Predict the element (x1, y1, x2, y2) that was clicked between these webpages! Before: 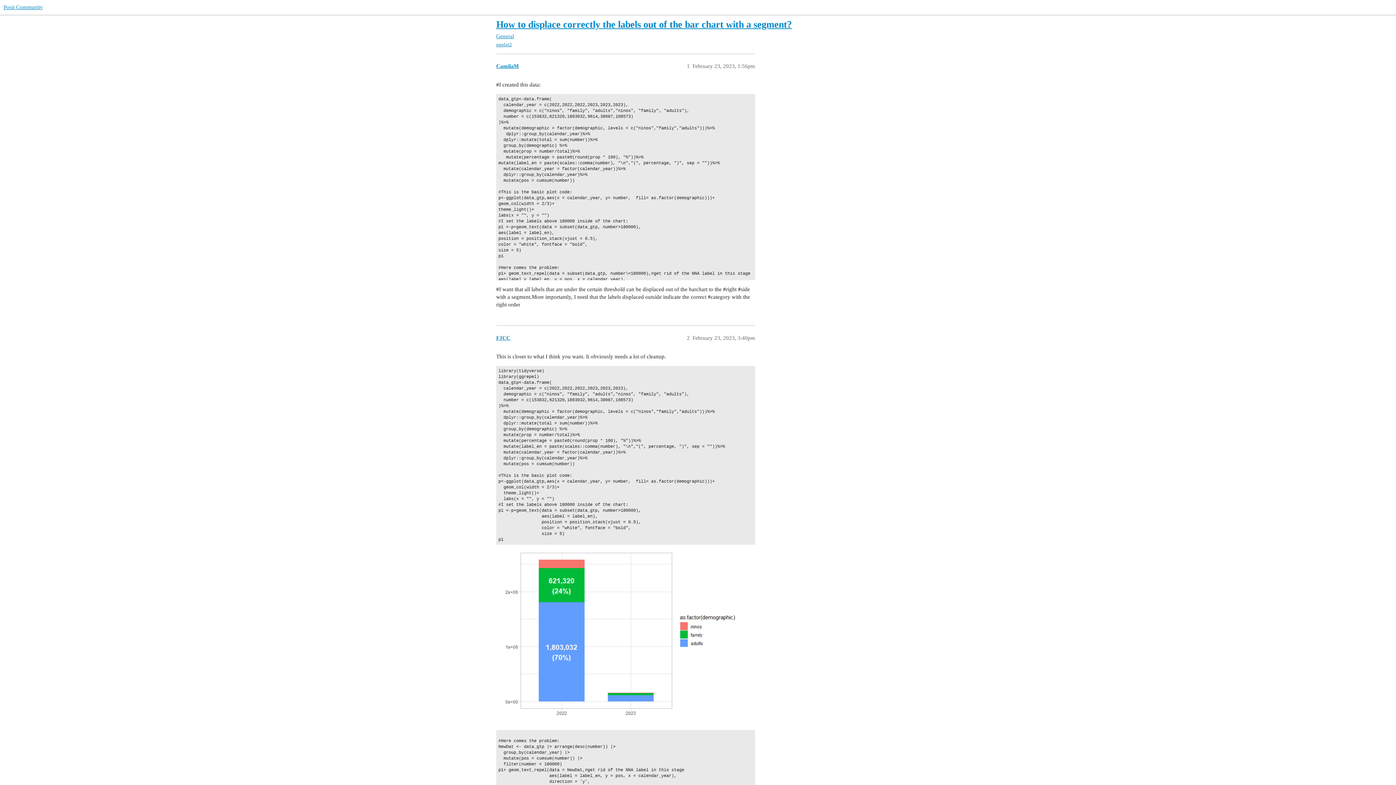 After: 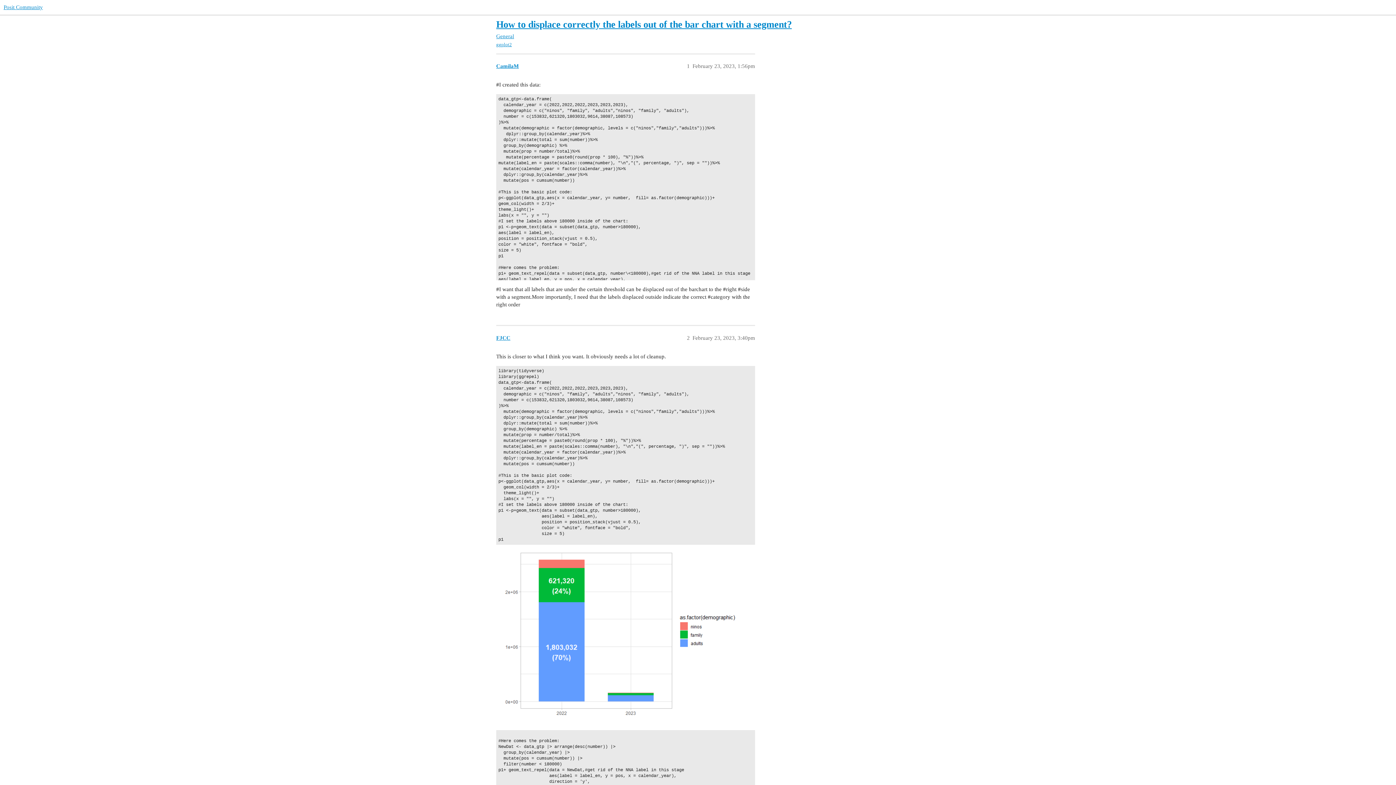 Action: bbox: (496, 19, 792, 29) label: How to displace correctly the labels out of the bar chart with a segment?